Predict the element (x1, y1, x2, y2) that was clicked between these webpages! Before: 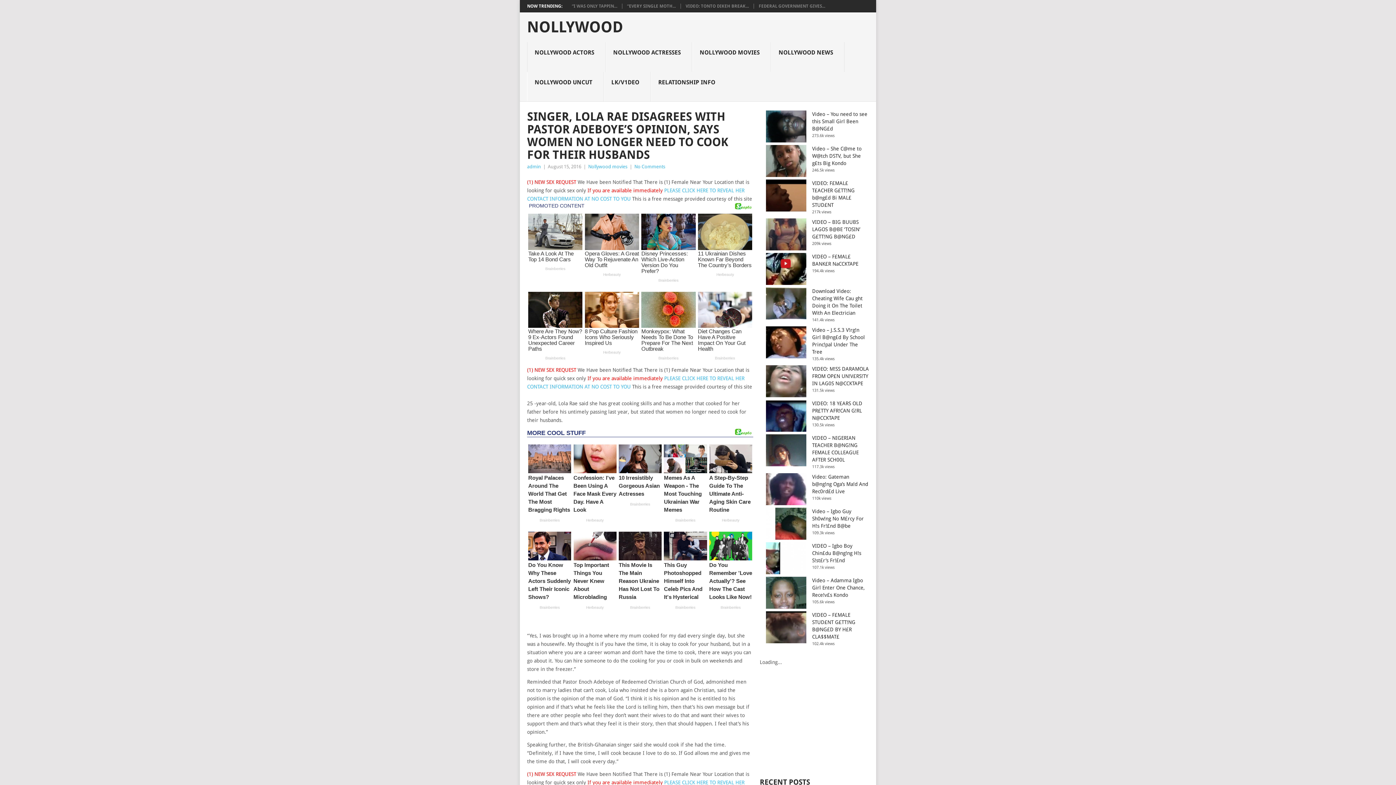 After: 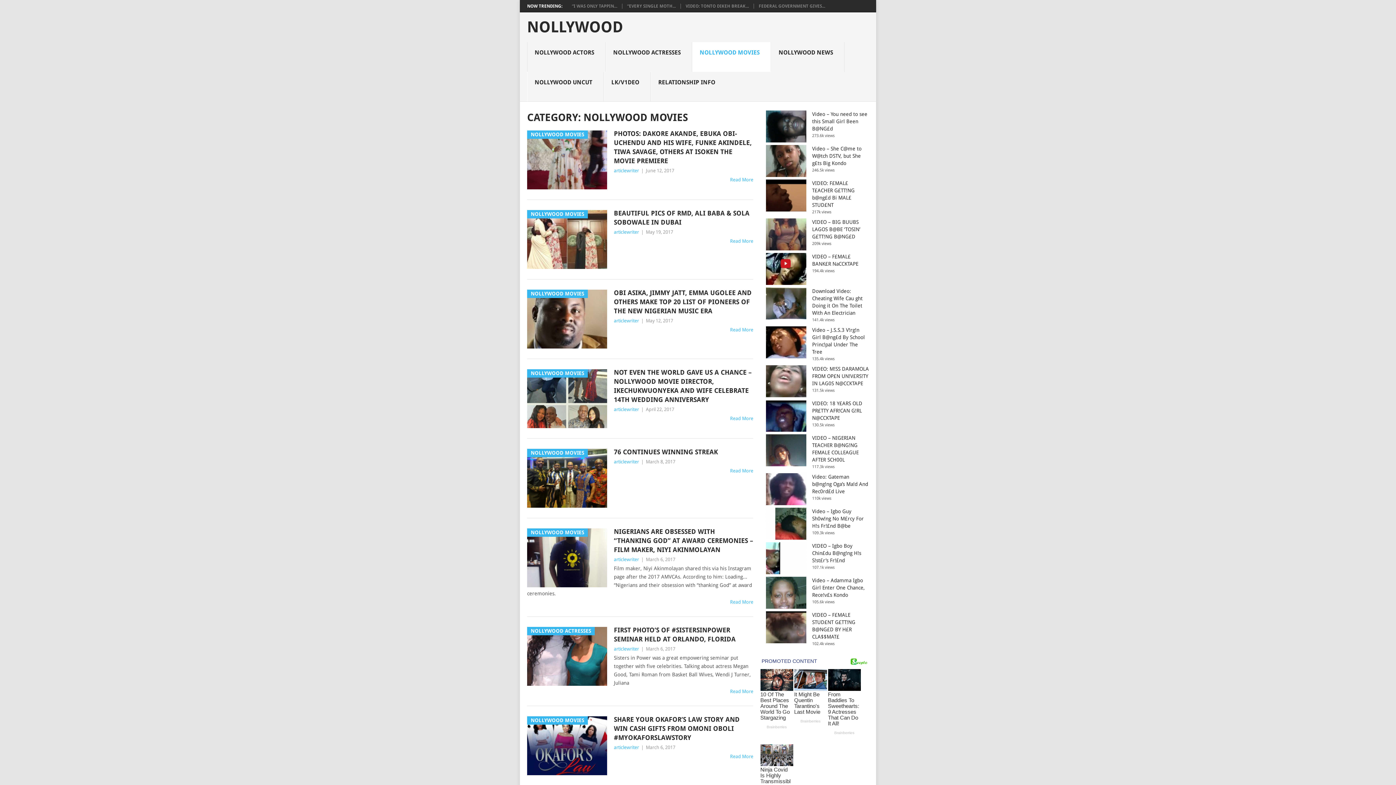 Action: bbox: (692, 42, 771, 72) label: NOLLYWOOD MOVIES
